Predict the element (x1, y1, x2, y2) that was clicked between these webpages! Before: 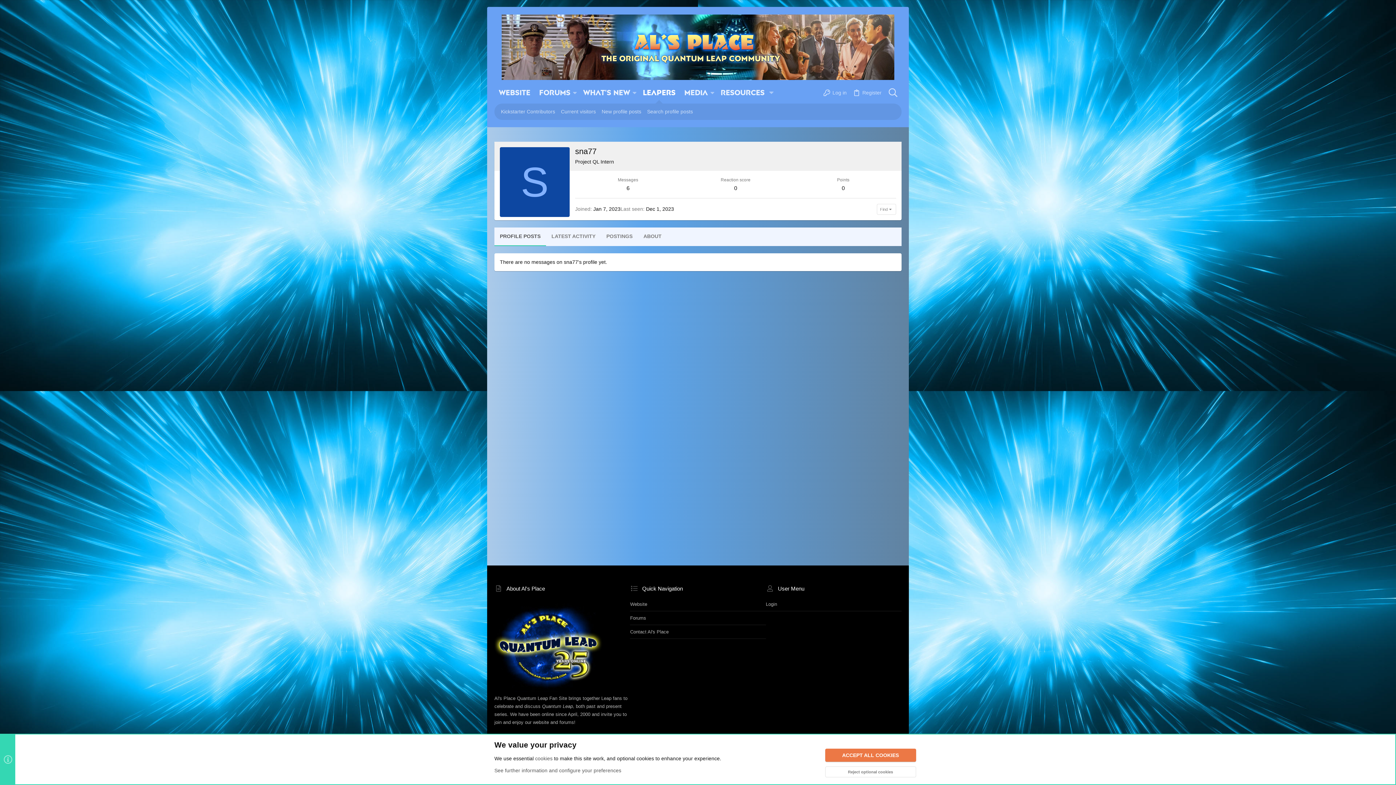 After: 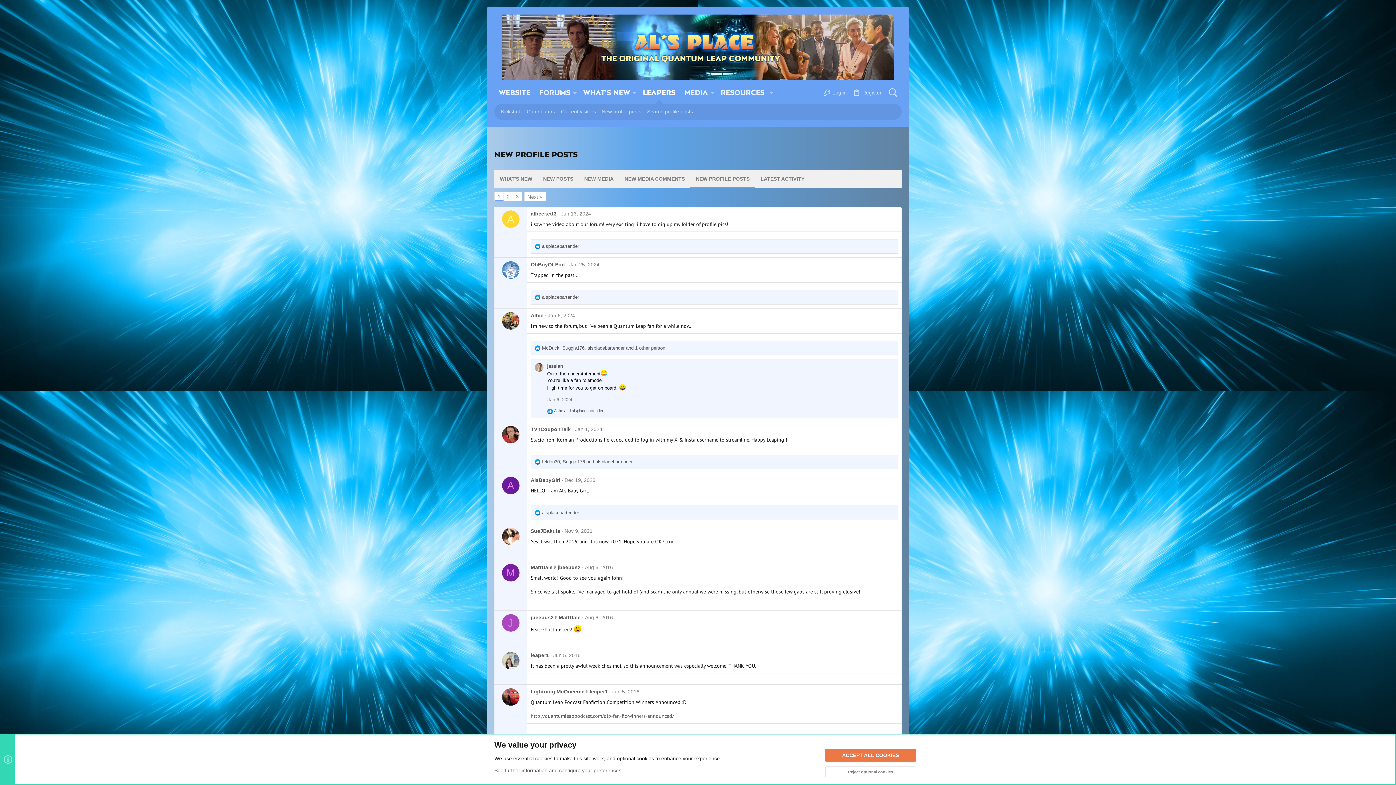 Action: bbox: (598, 107, 644, 116) label: New profile posts